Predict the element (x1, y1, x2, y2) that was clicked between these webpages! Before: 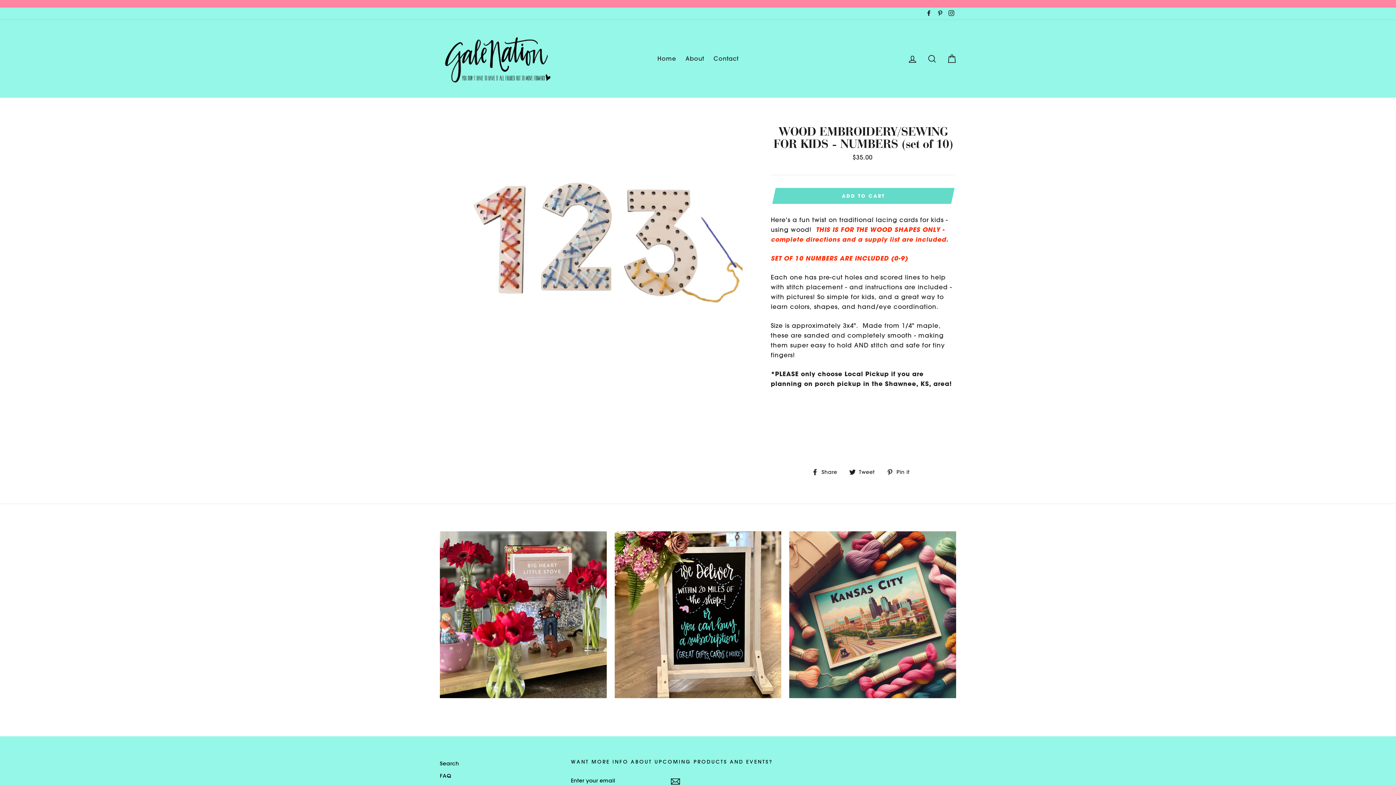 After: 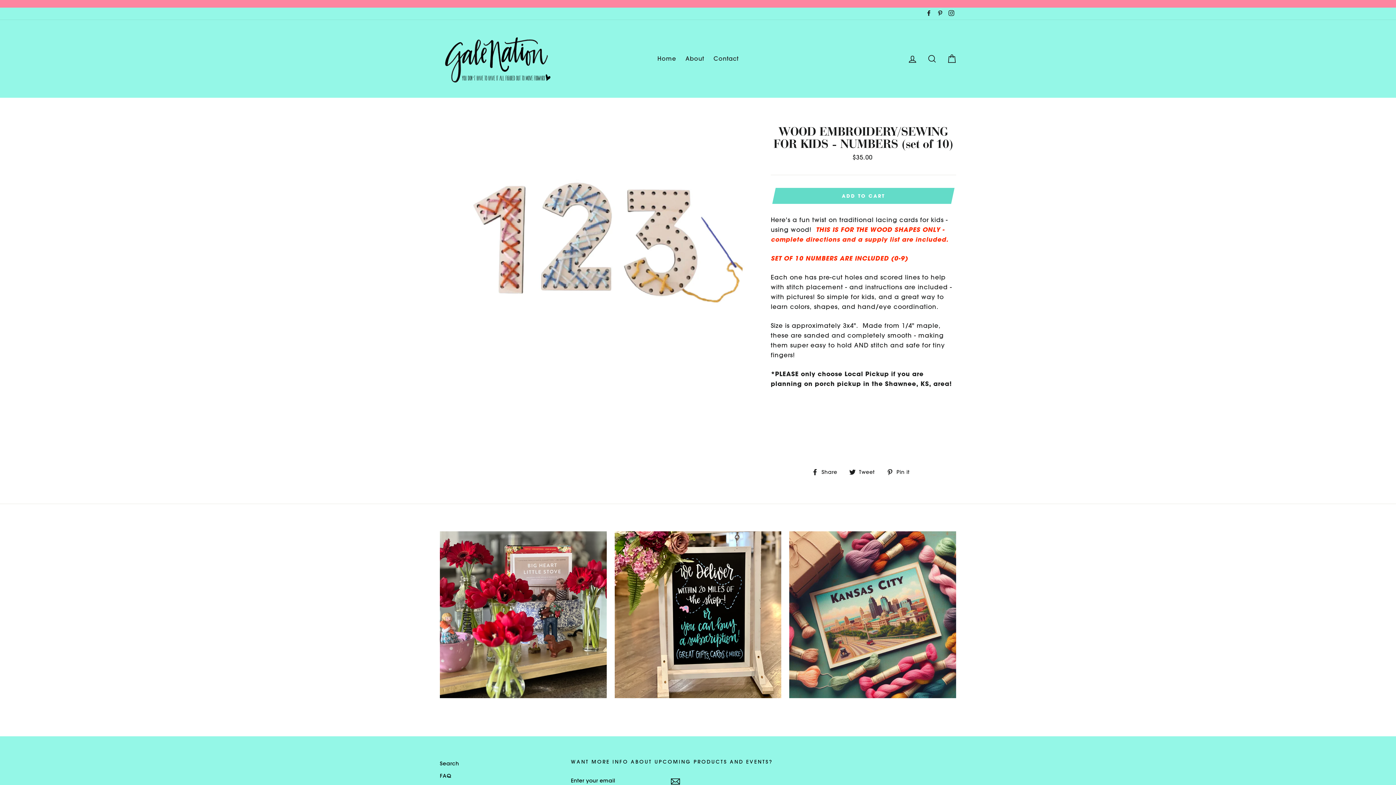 Action: label: Pinterest bbox: (935, 7, 945, 19)